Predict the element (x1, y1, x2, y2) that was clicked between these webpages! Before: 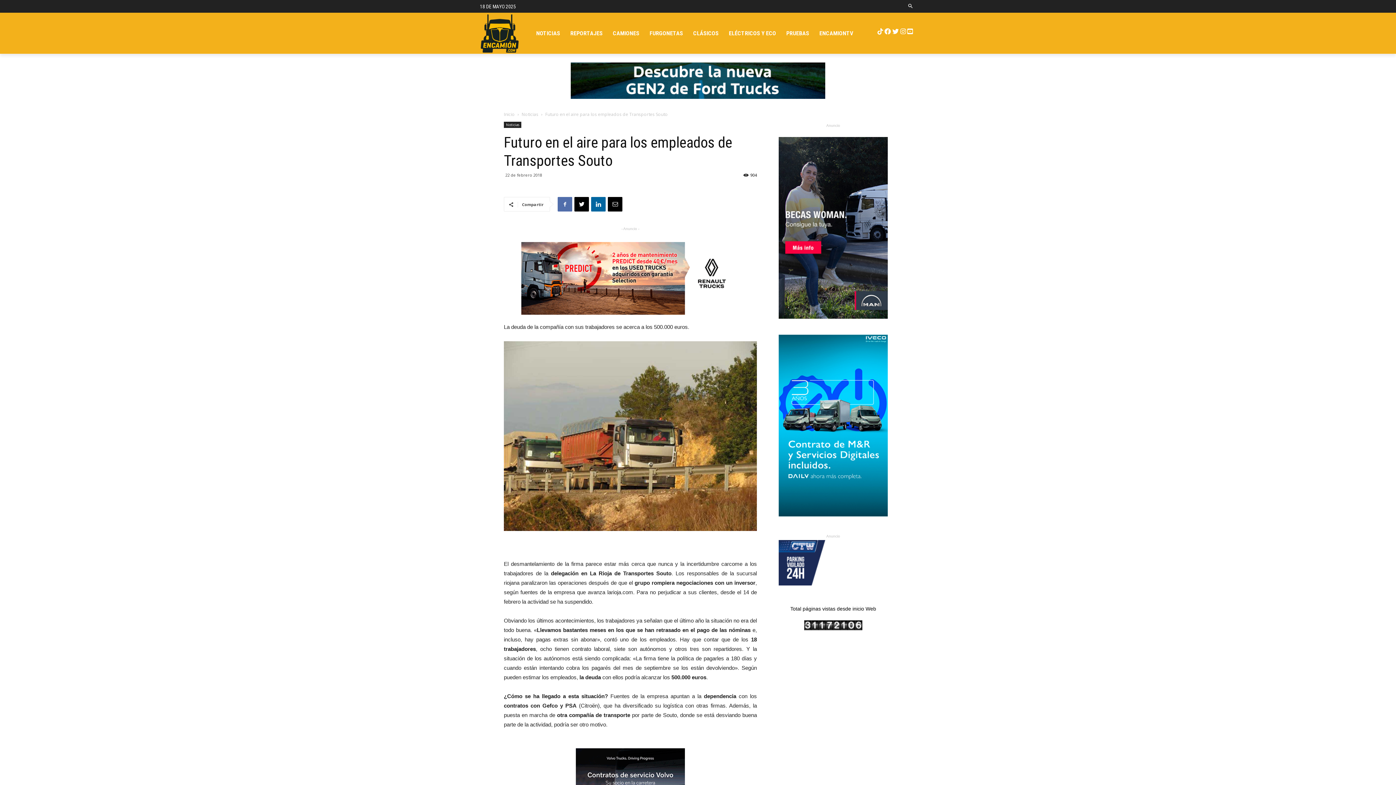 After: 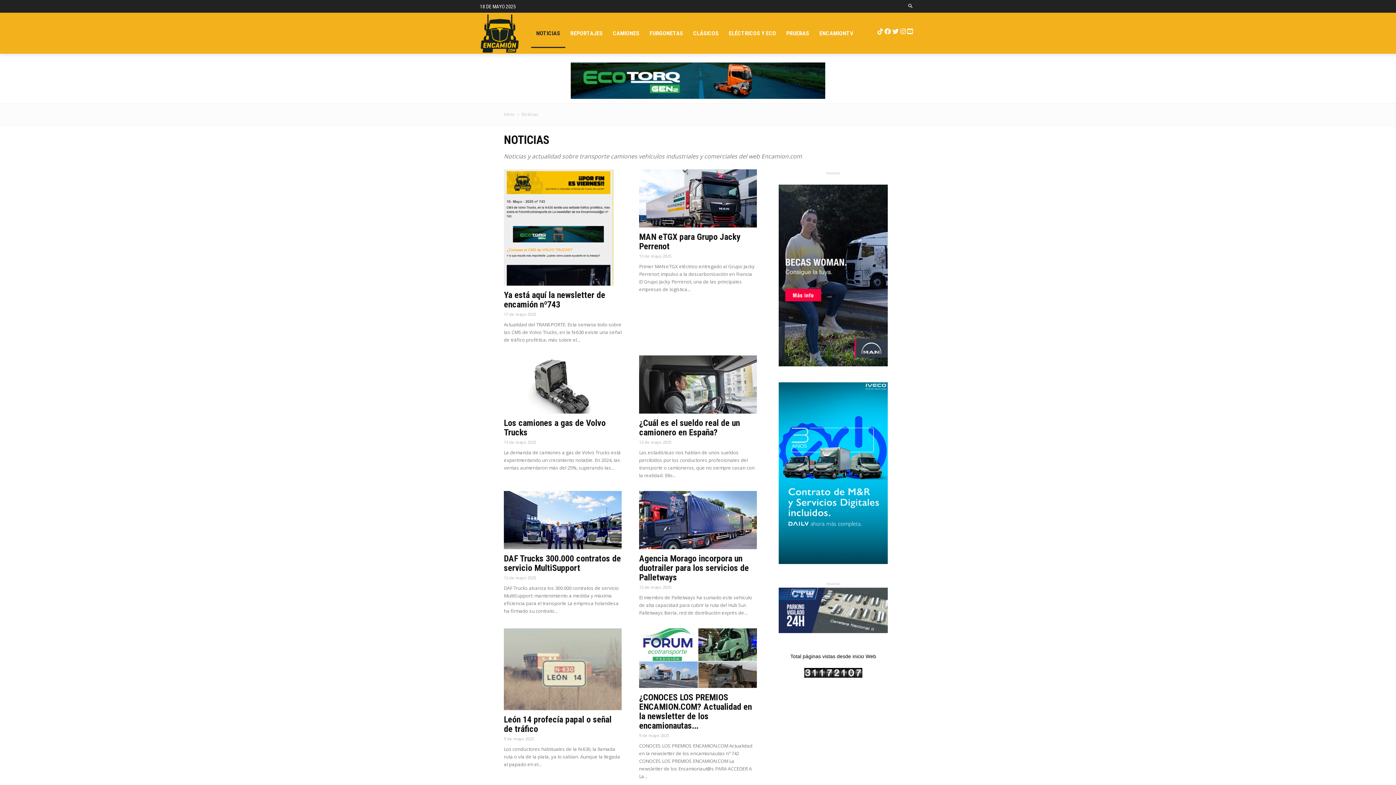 Action: bbox: (531, 18, 565, 47) label: NOTICIAS